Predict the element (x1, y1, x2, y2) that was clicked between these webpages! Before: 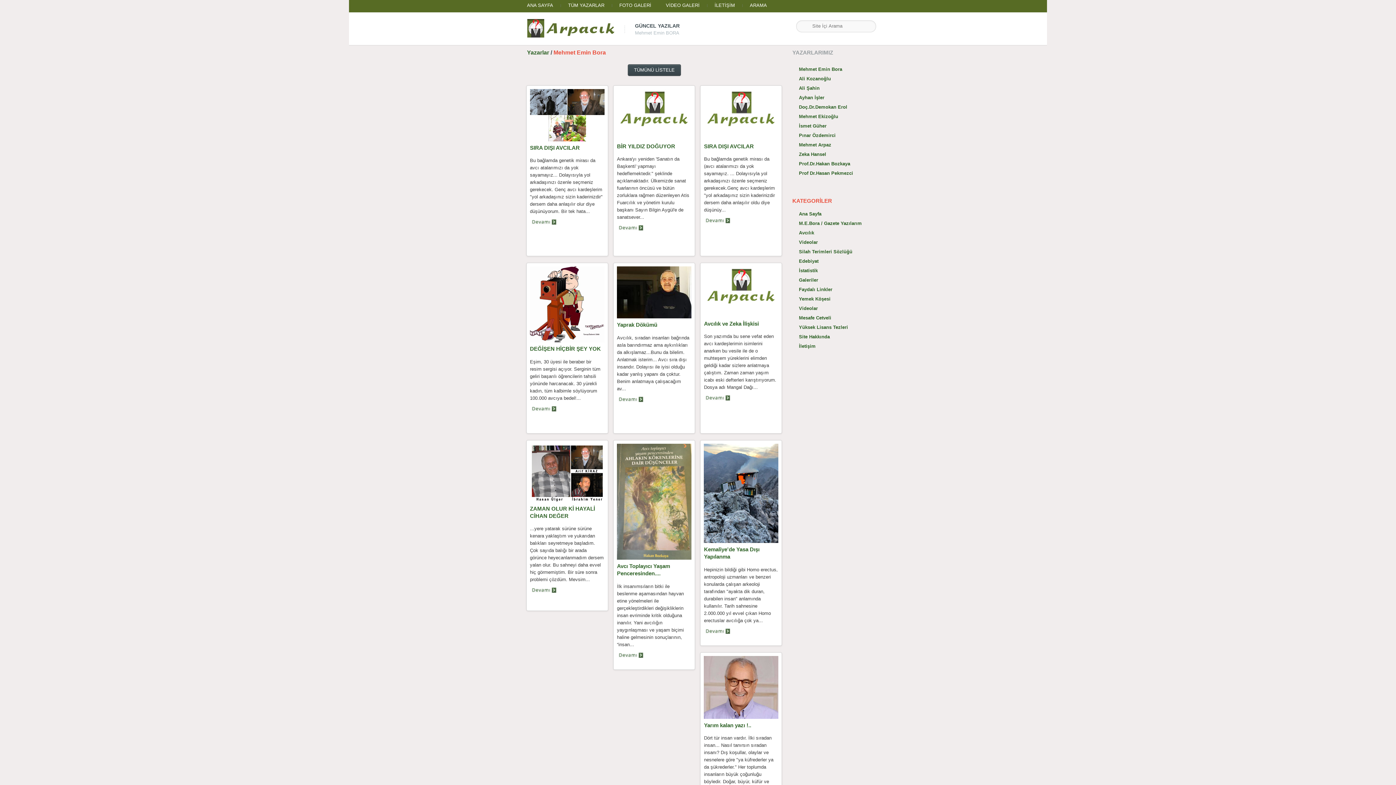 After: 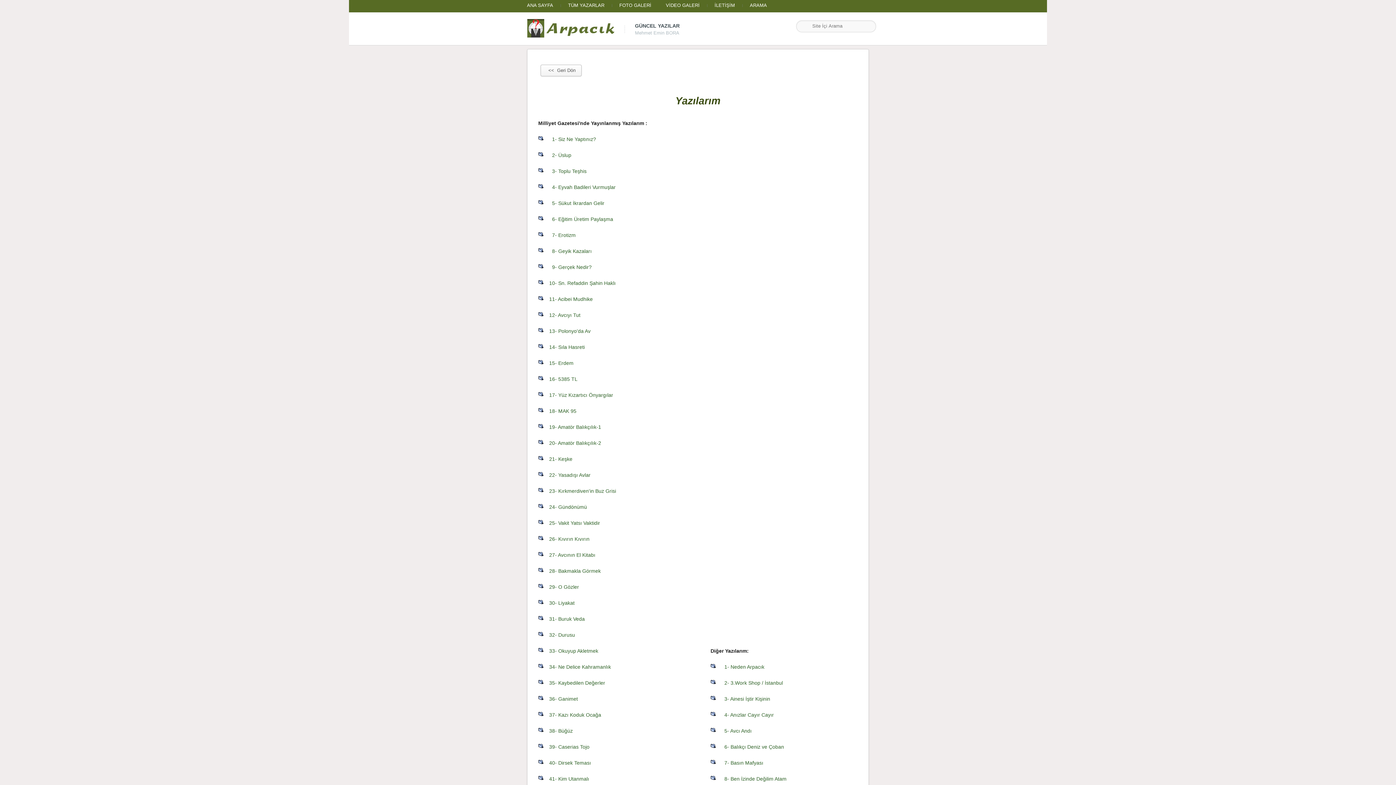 Action: bbox: (799, 220, 862, 226) label: M.E.Bora / Gazete Yazılarım